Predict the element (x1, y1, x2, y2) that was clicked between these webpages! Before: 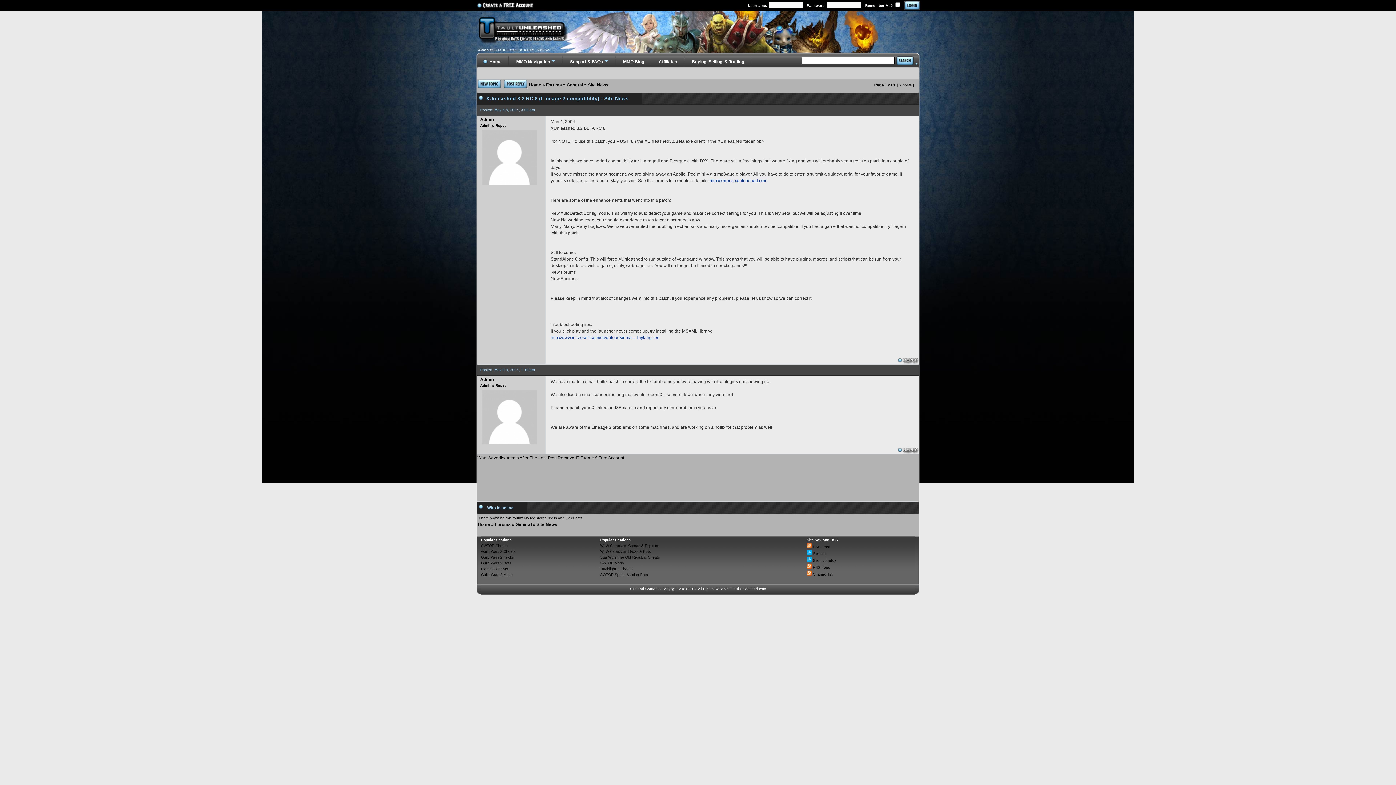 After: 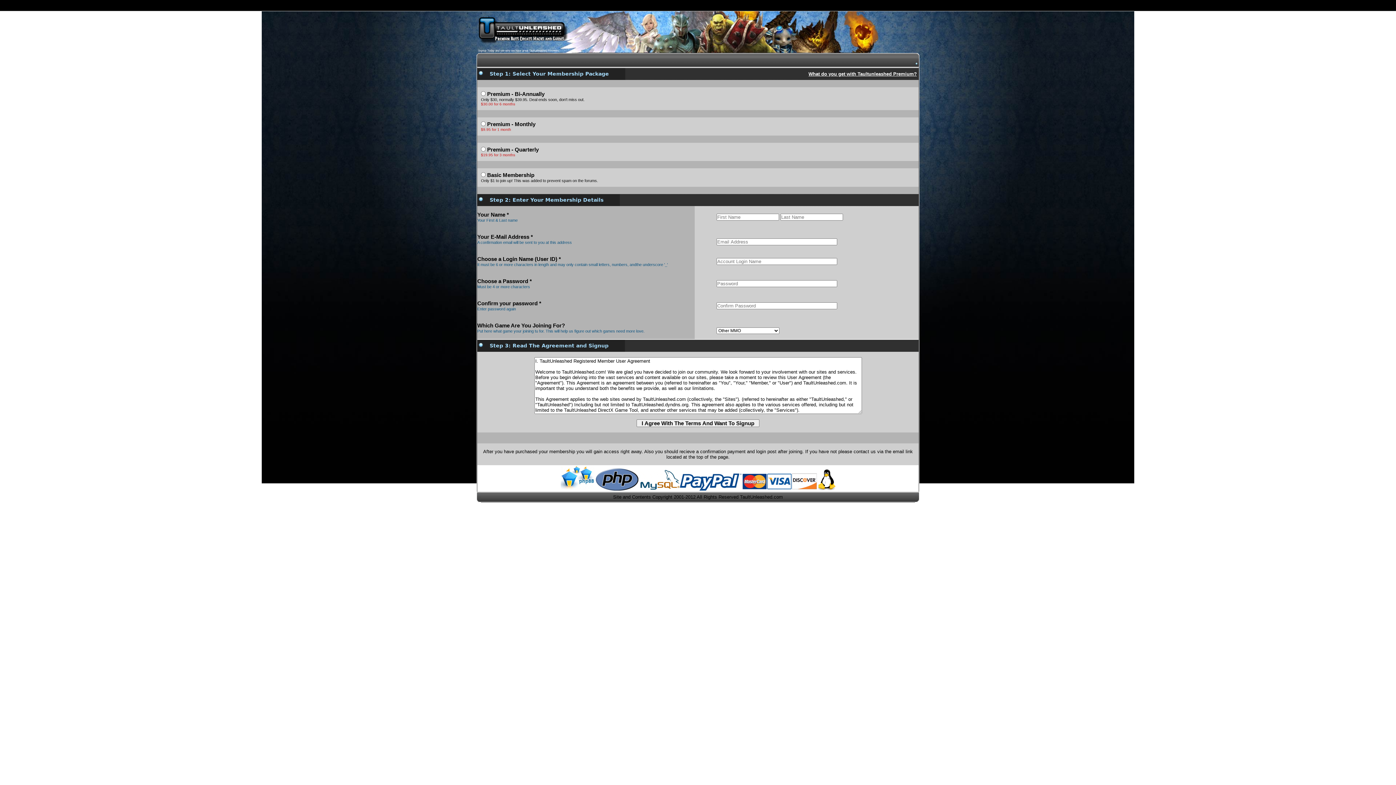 Action: bbox: (472, 6, 536, 11)